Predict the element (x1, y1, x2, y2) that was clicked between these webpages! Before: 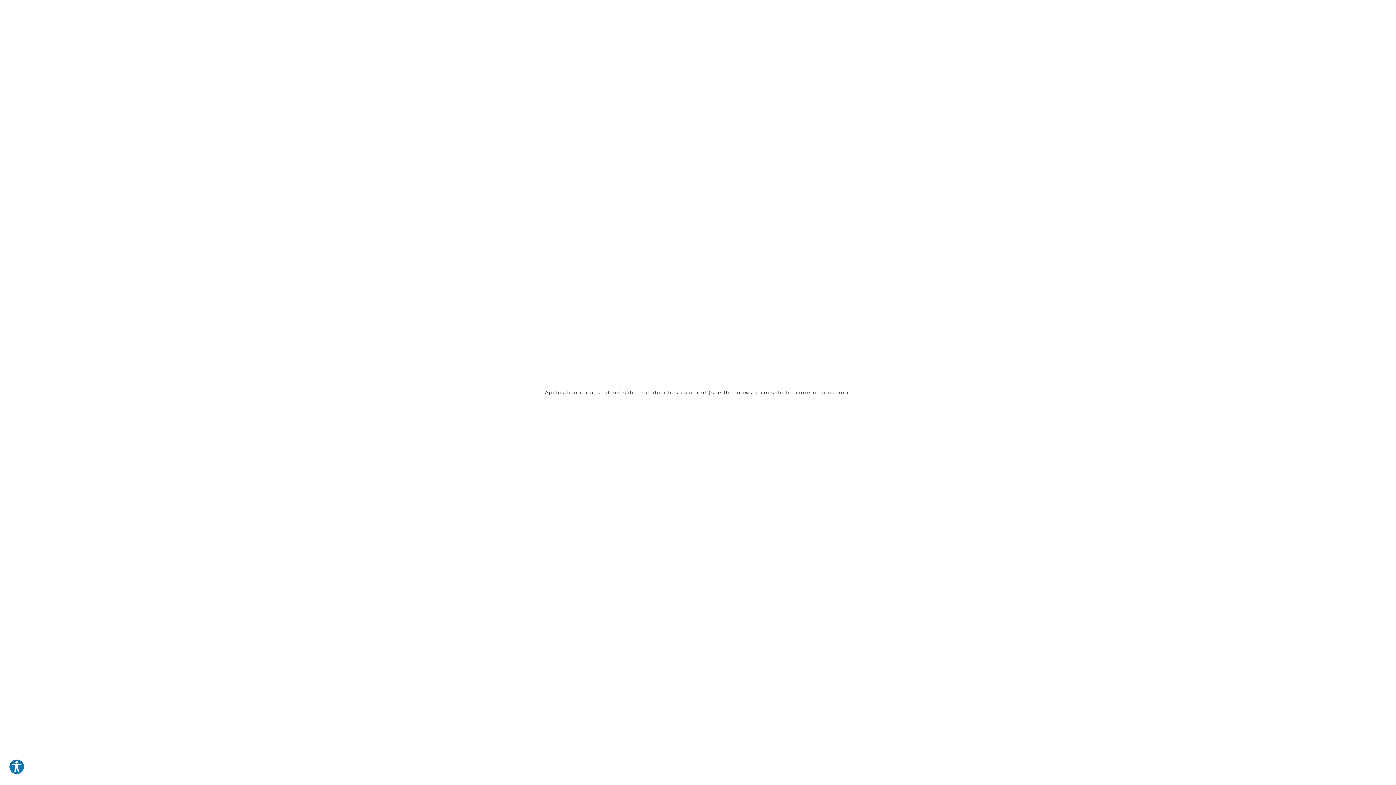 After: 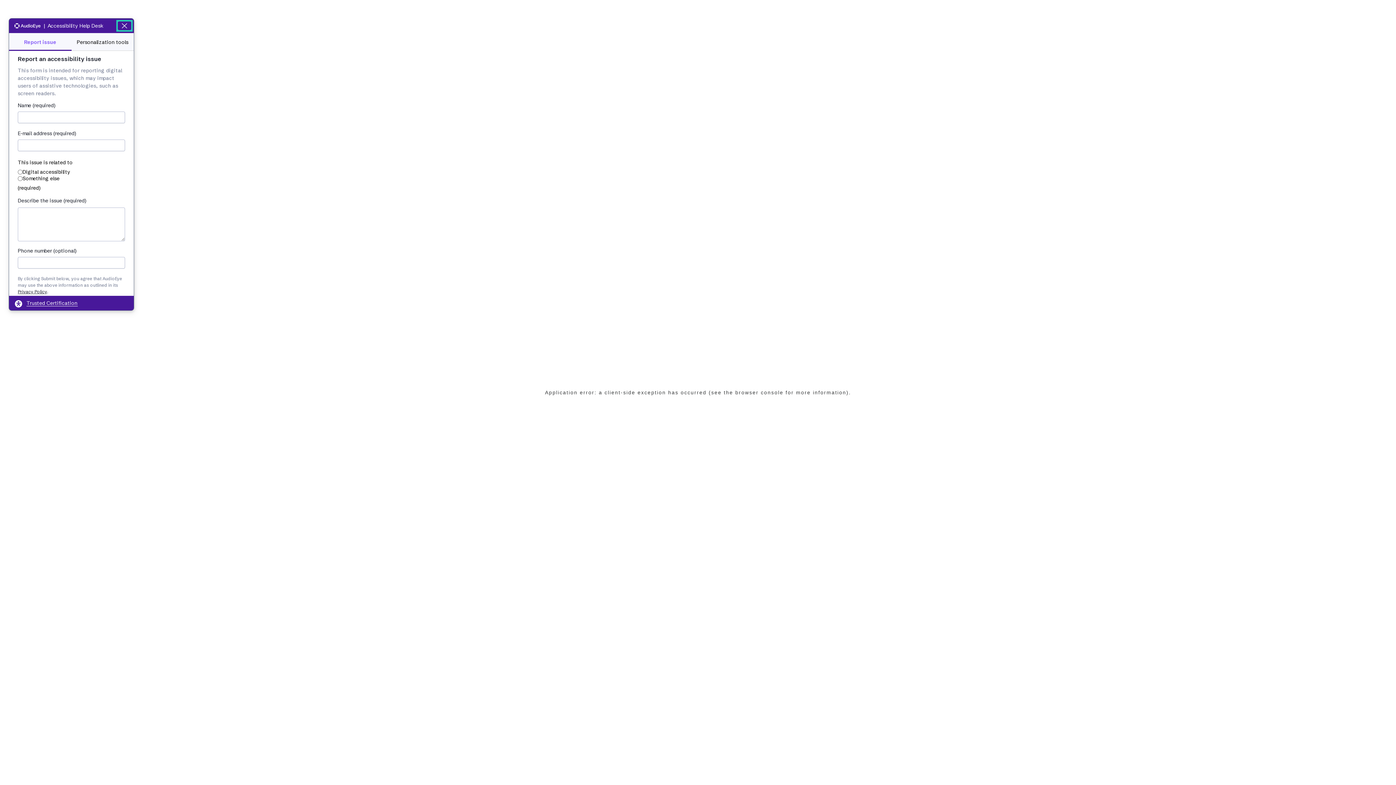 Action: label: Explore your accessibility options bbox: (8, 759, 24, 775)